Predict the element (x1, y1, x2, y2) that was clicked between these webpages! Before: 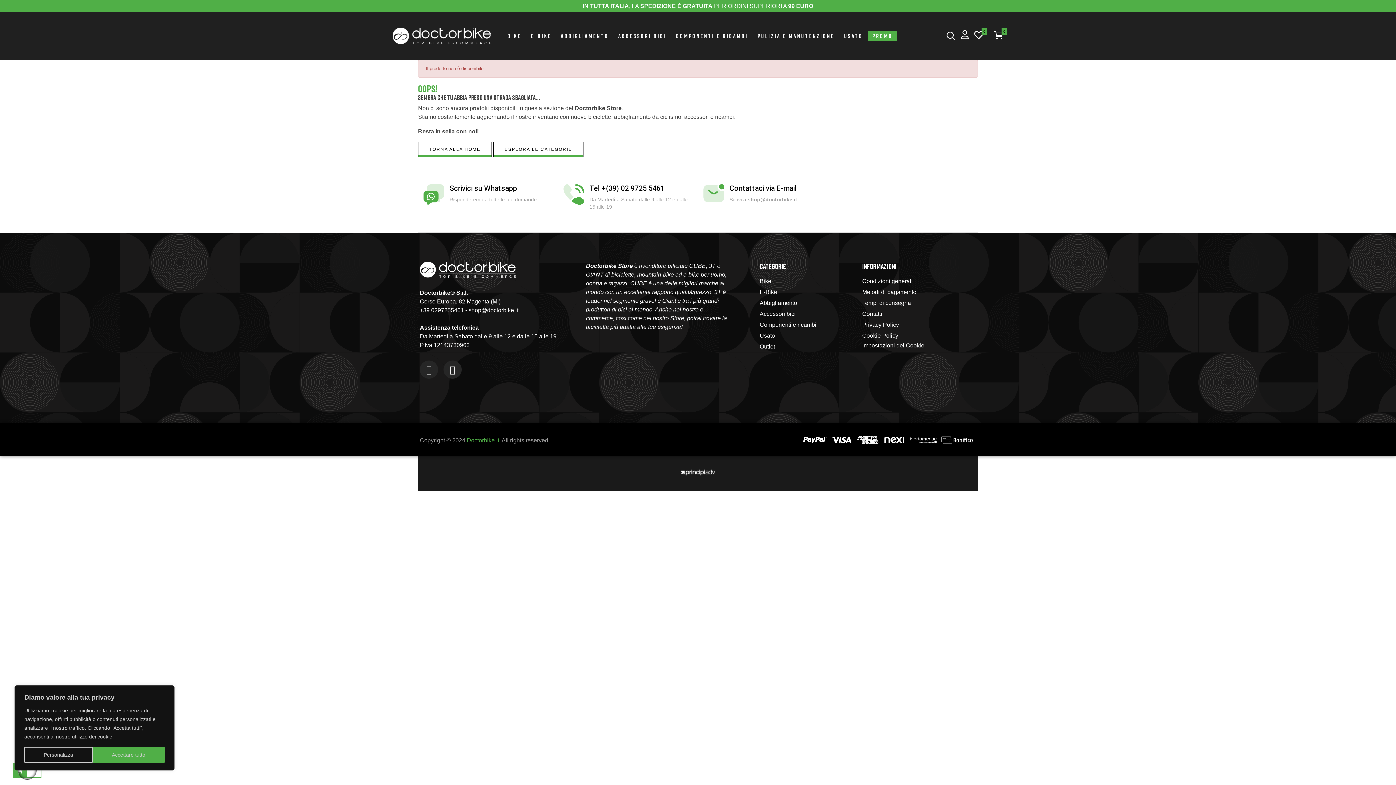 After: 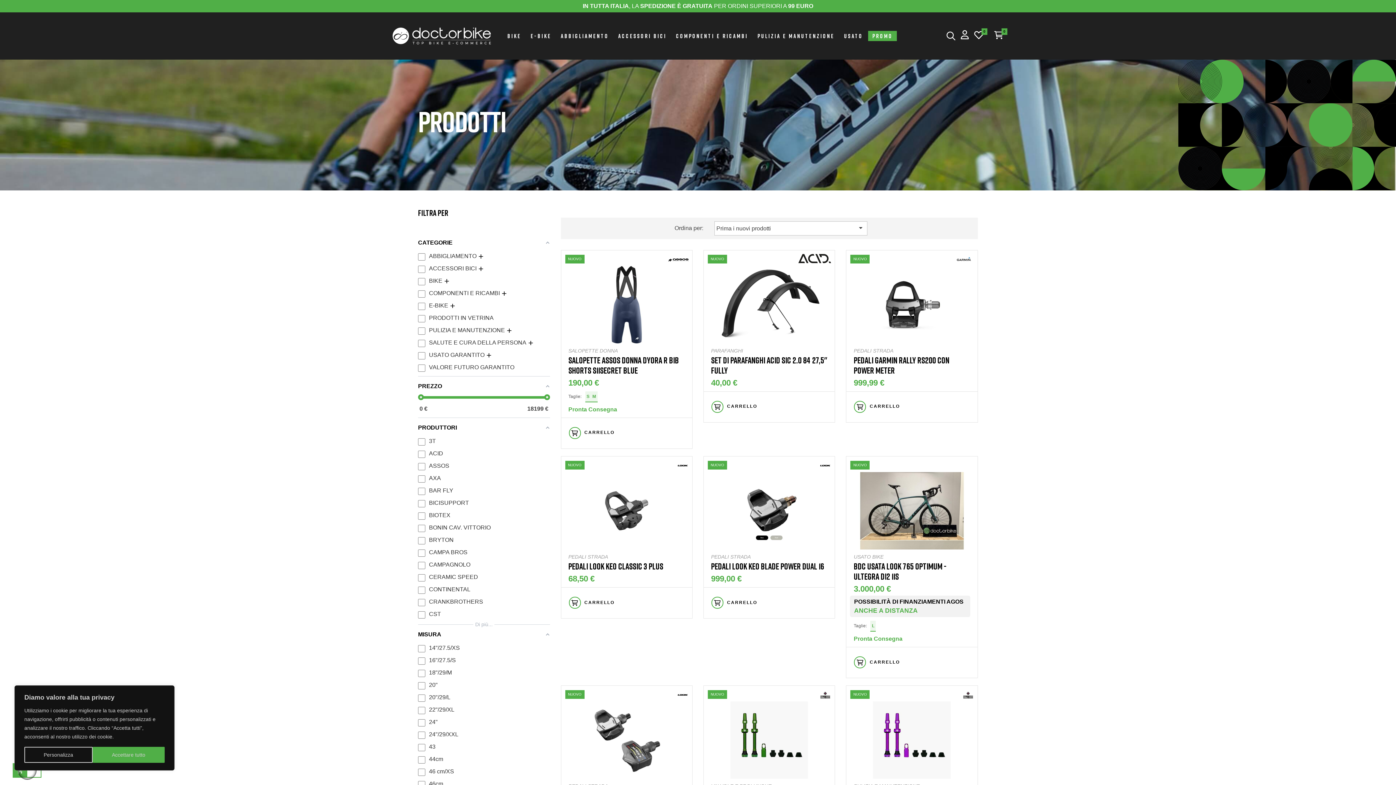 Action: label: ESPLORA LE CATEGORIE bbox: (493, 141, 583, 156)